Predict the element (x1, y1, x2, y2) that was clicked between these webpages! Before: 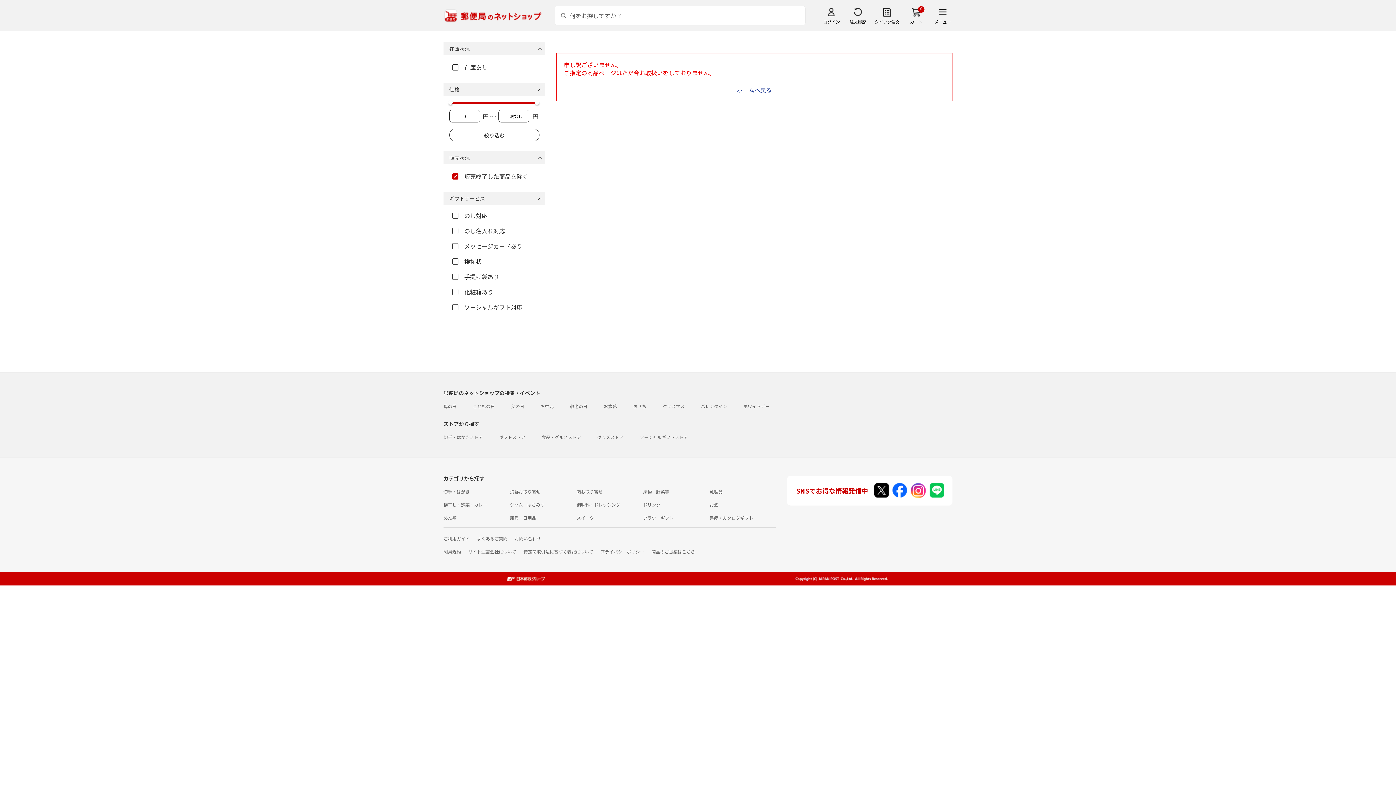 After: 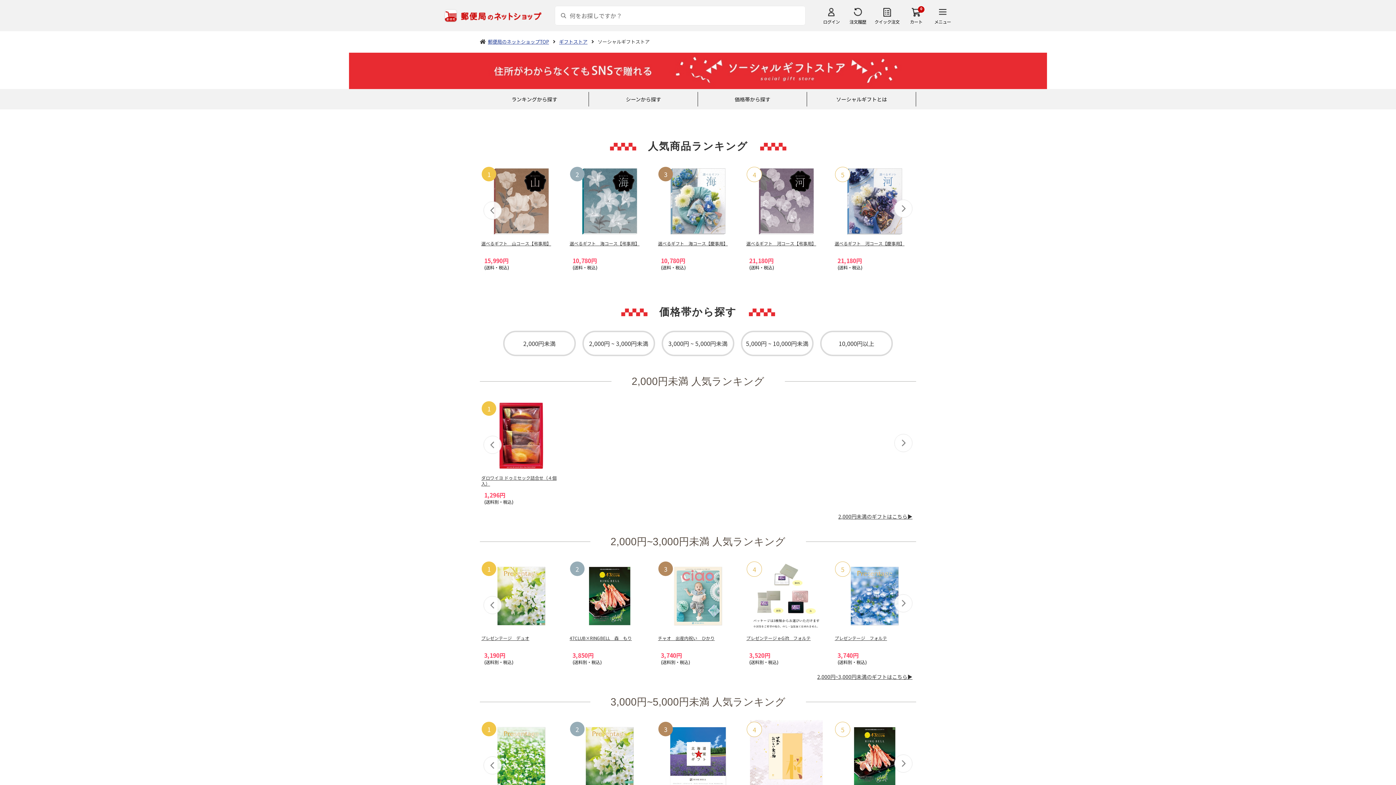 Action: label: ソーシャルギフトストア bbox: (640, 434, 688, 440)